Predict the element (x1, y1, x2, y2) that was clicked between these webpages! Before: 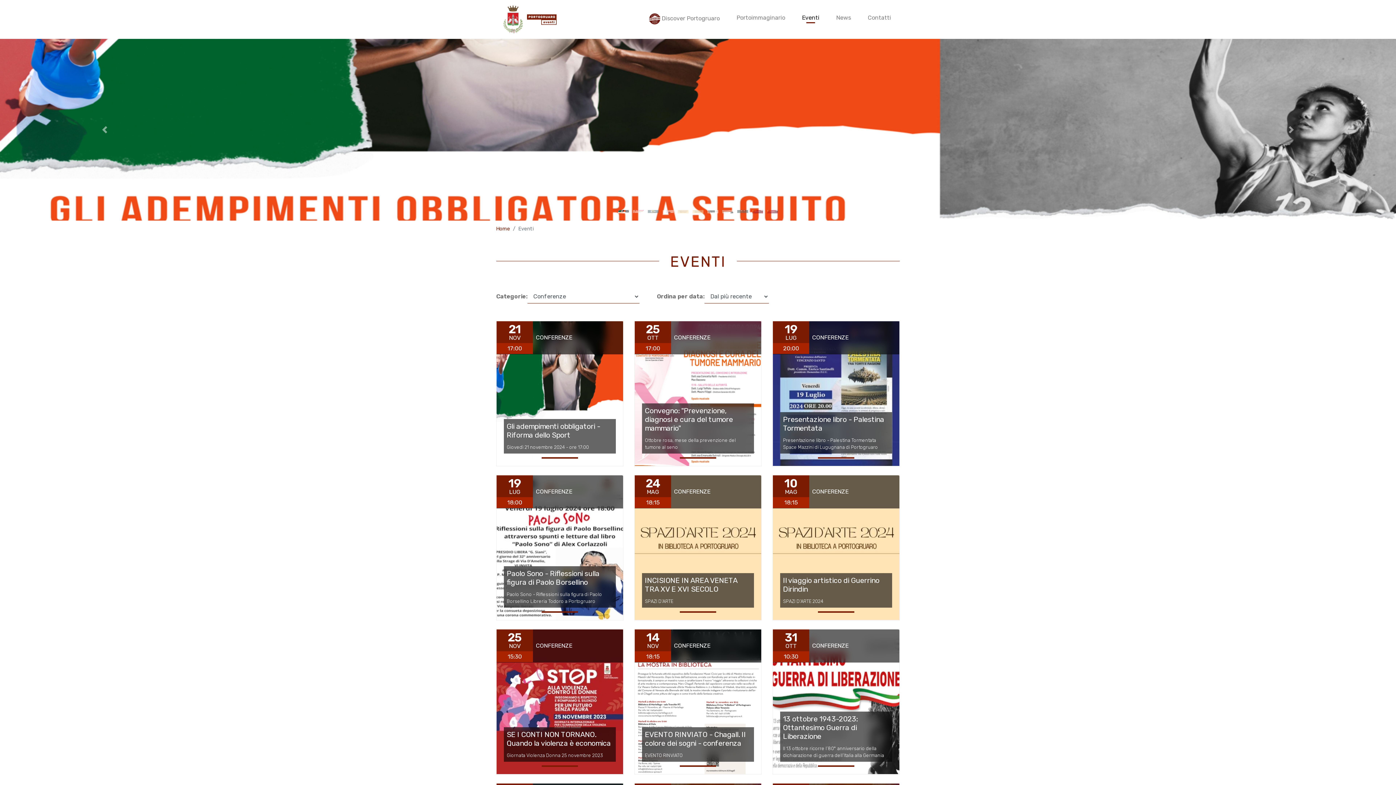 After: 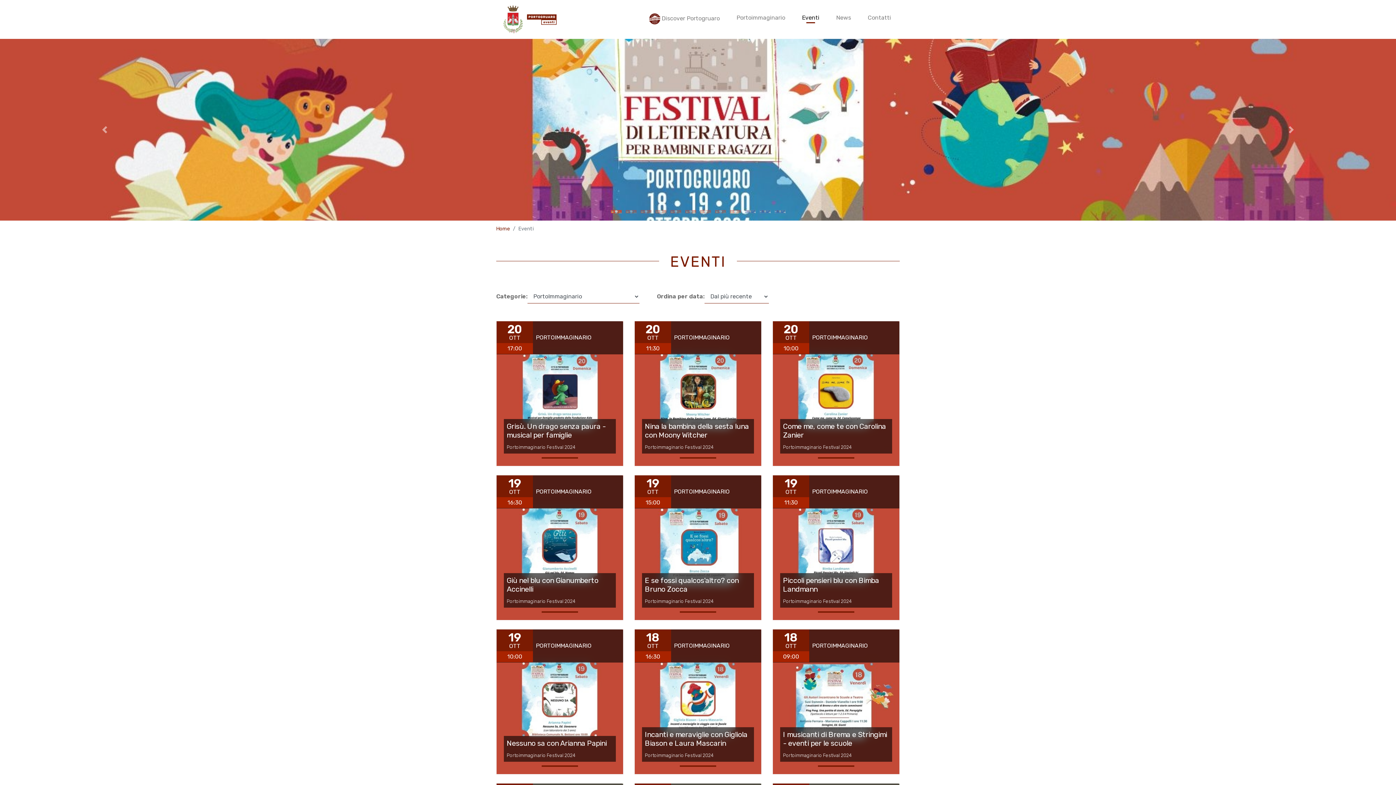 Action: bbox: (733, 10, 788, 26) label: Portoimmaginario